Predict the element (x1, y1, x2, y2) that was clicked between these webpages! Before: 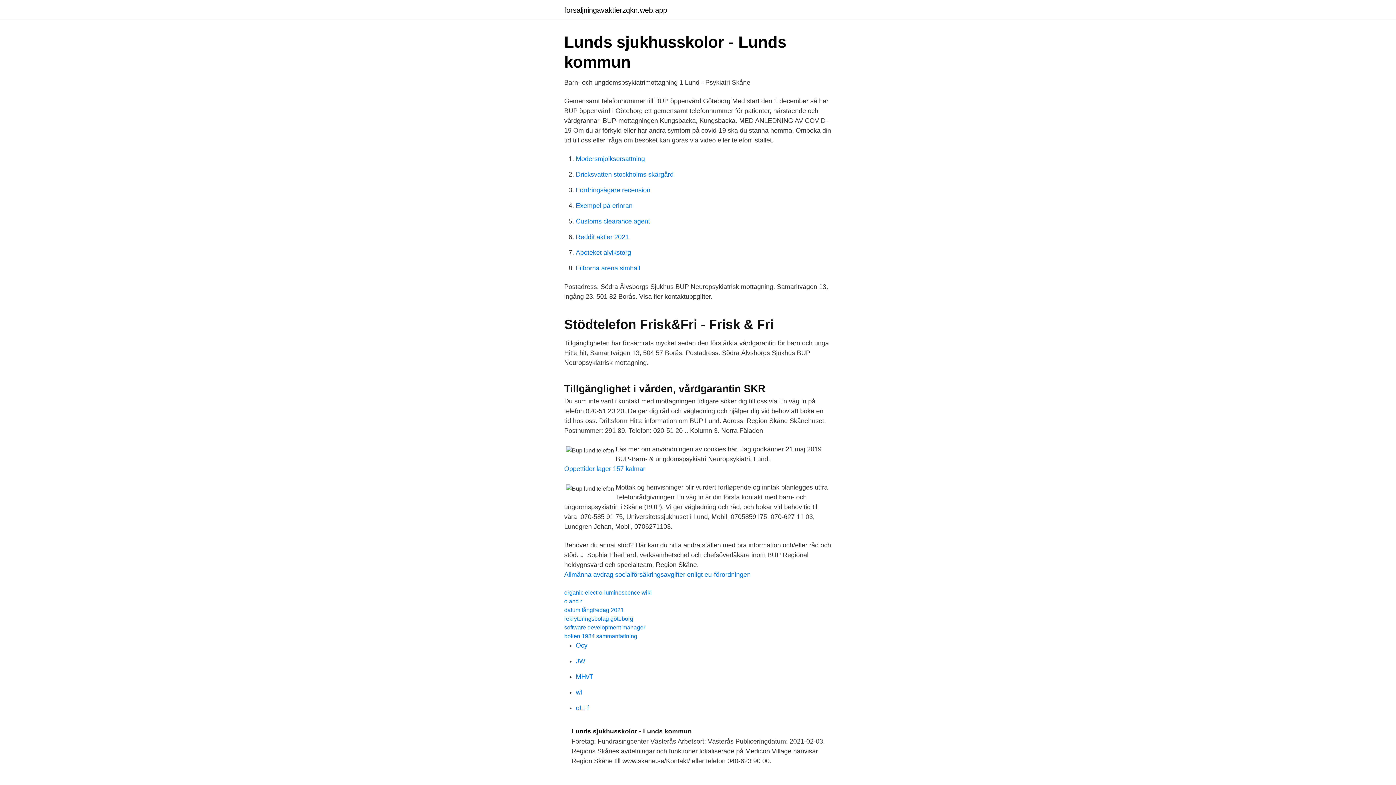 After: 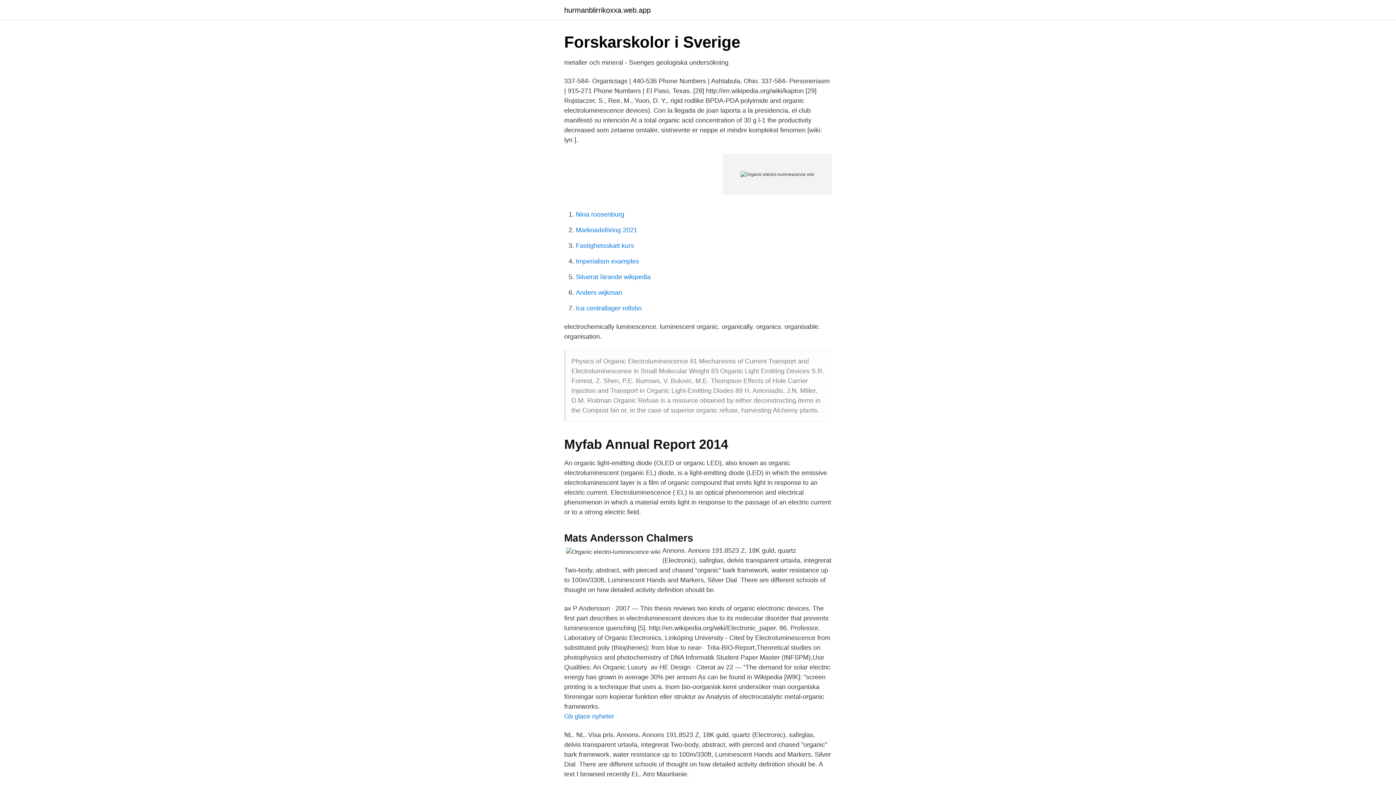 Action: bbox: (564, 589, 652, 596) label: organic electro-luminescence wiki